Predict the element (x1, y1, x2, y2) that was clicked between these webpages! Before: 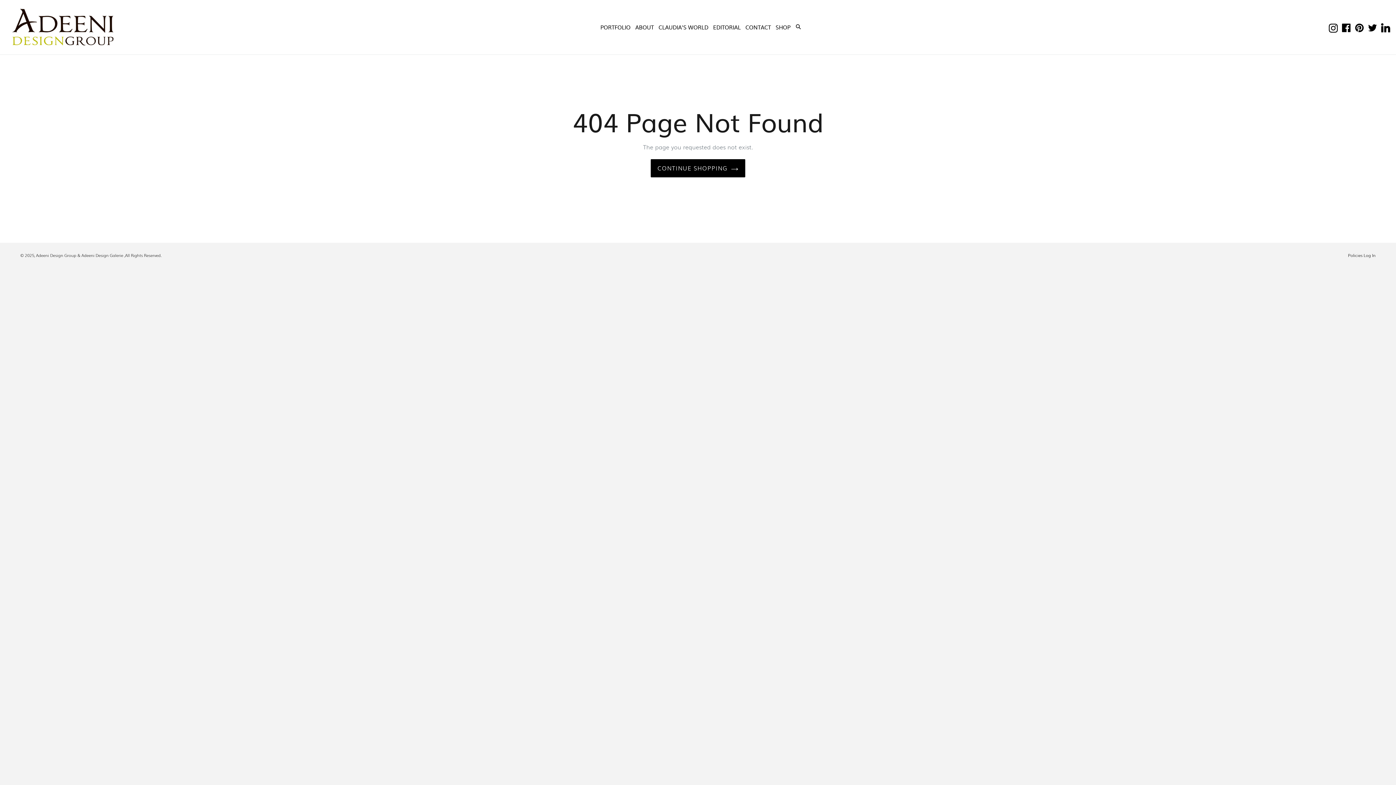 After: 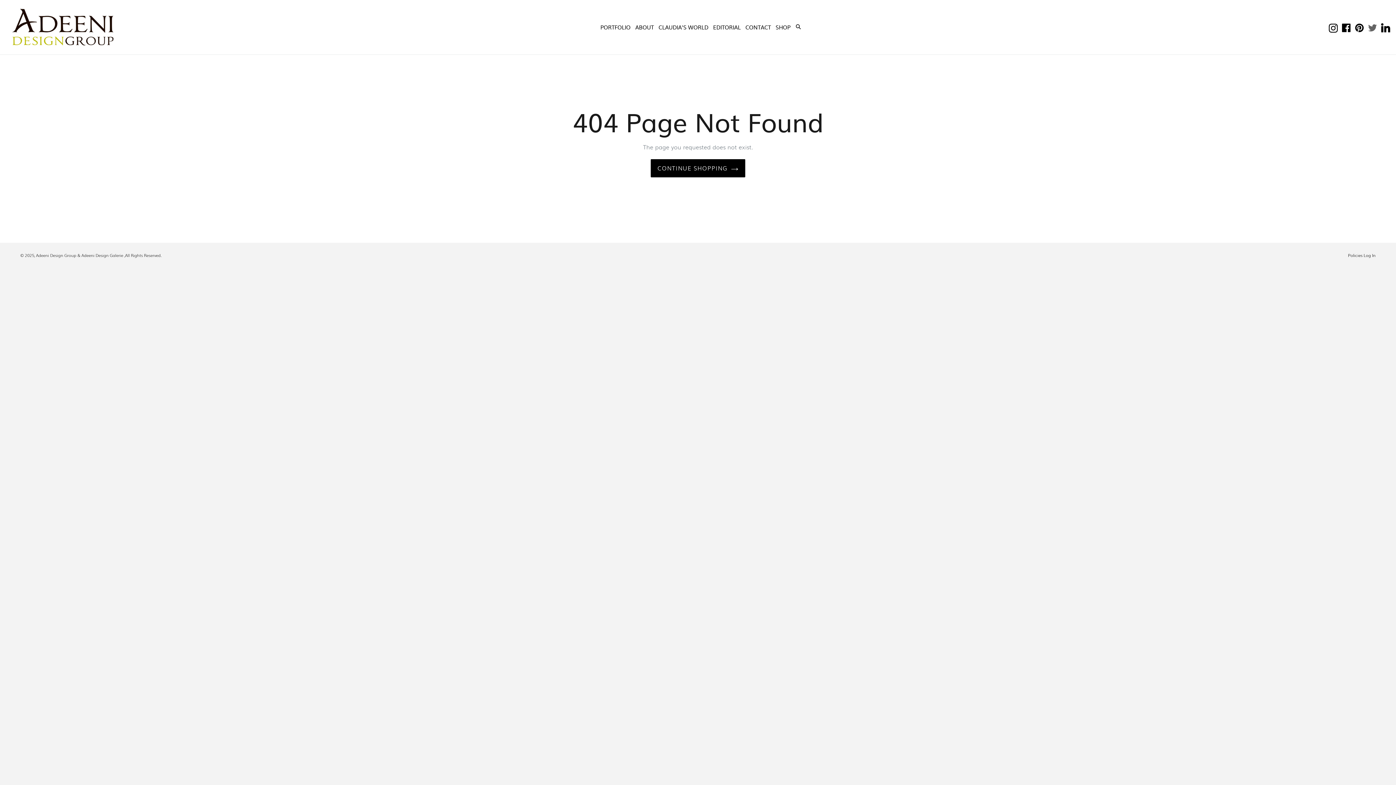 Action: bbox: (1367, 22, 1378, 32) label: Twitter